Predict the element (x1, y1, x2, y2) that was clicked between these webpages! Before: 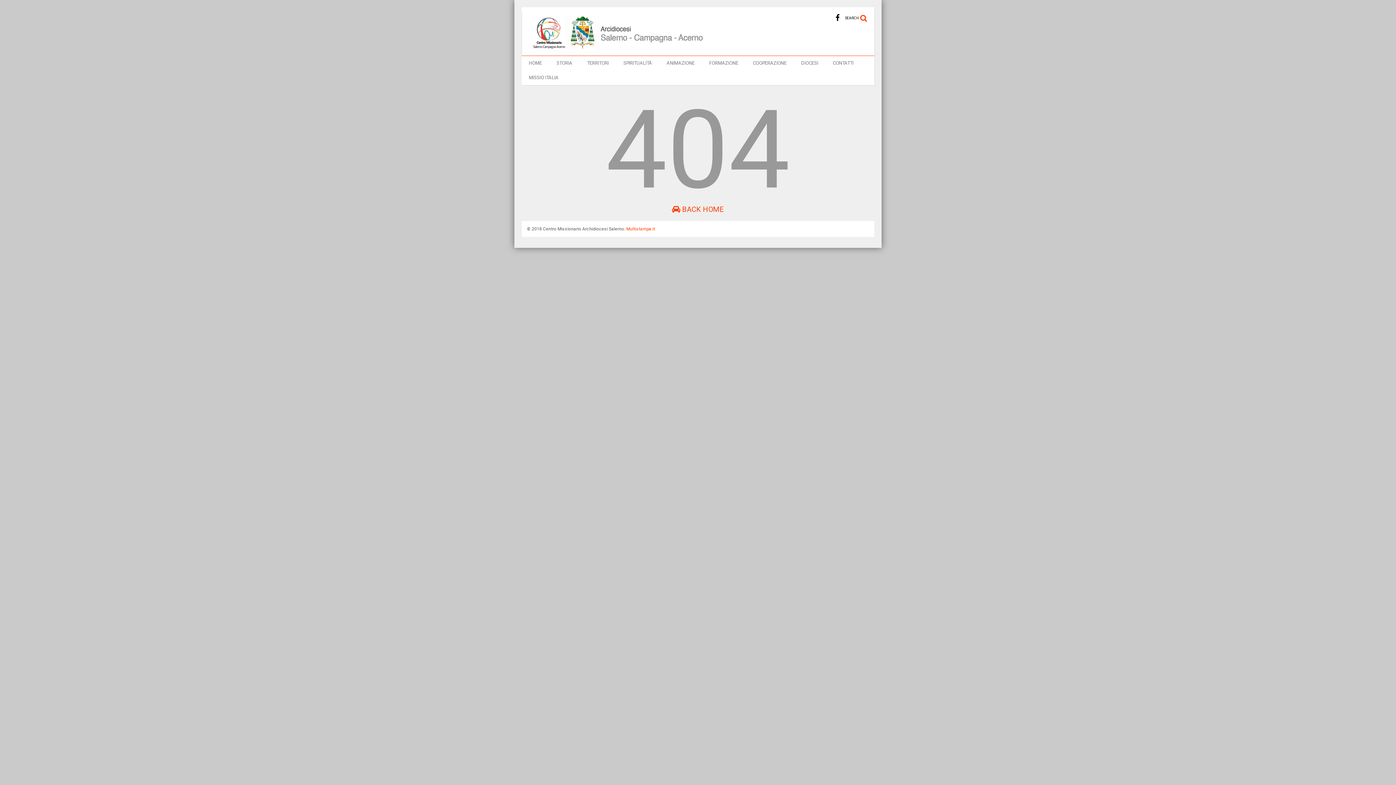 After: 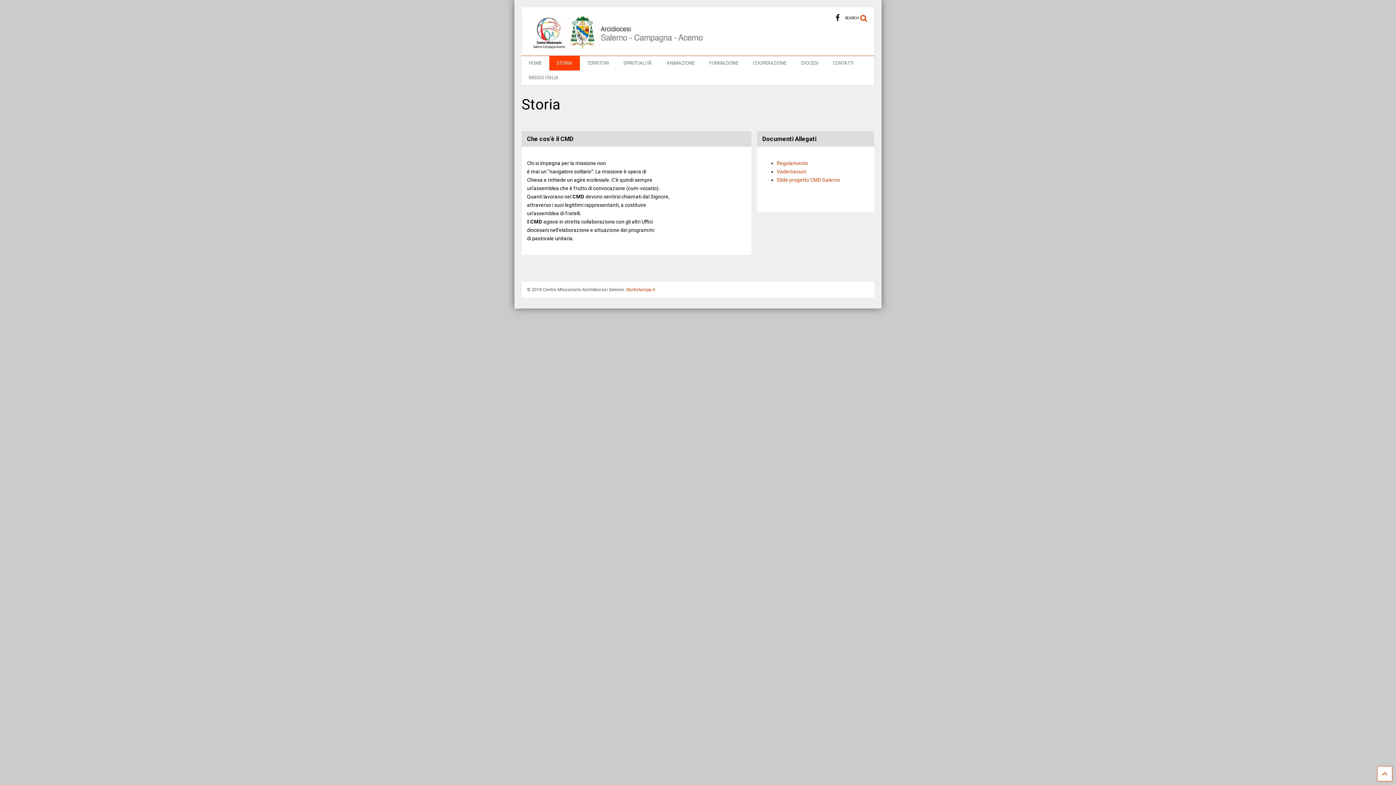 Action: bbox: (549, 56, 579, 70) label: STORIA